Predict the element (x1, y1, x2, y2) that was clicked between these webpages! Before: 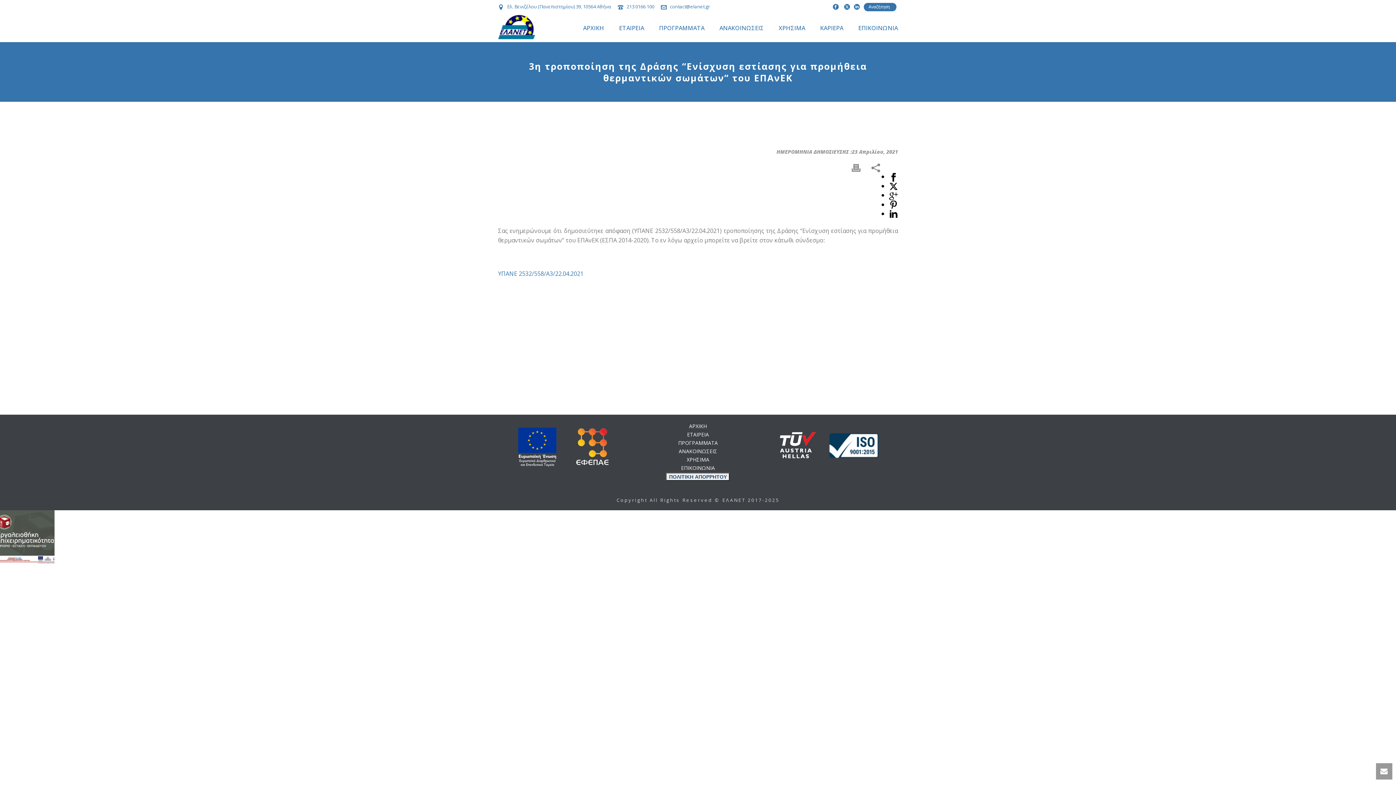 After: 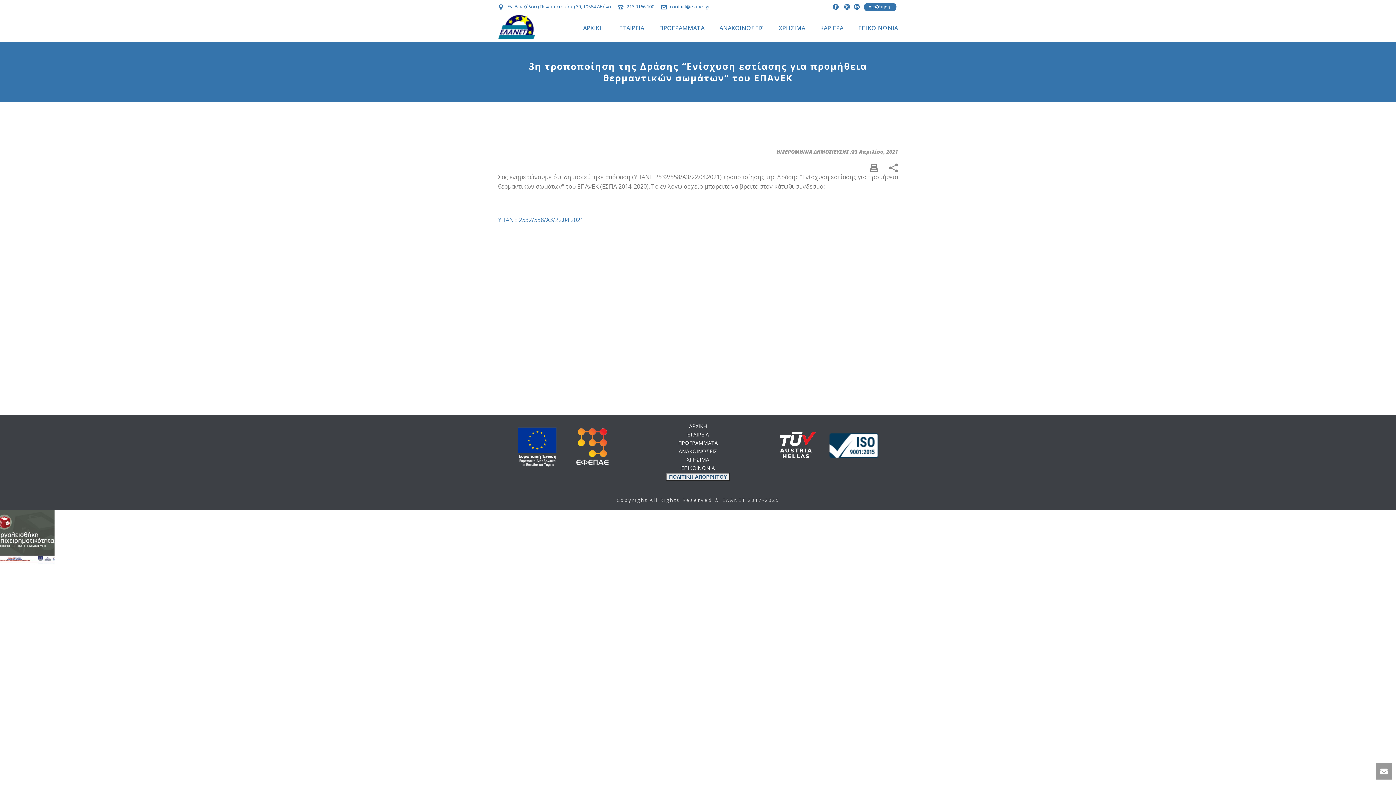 Action: bbox: (842, 0, 850, 12) label:  